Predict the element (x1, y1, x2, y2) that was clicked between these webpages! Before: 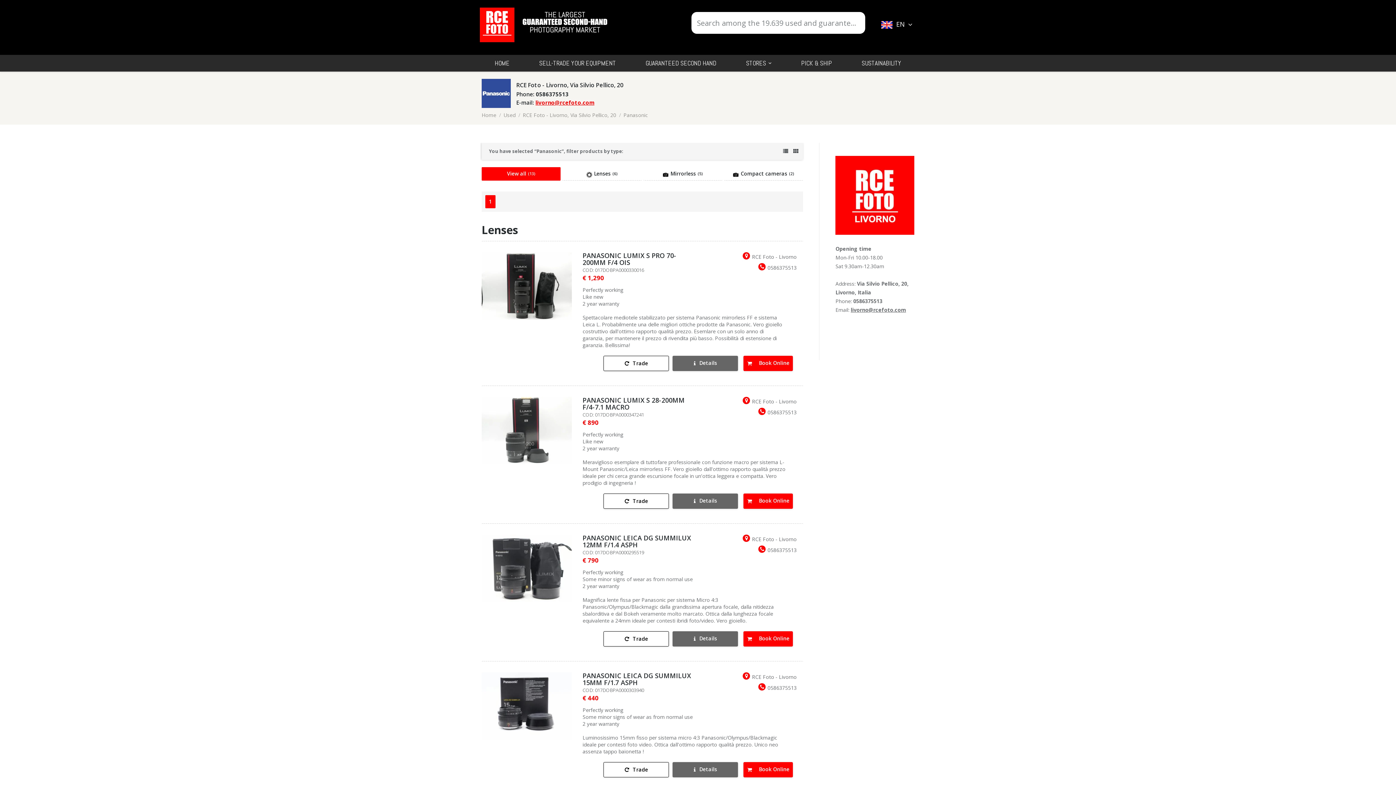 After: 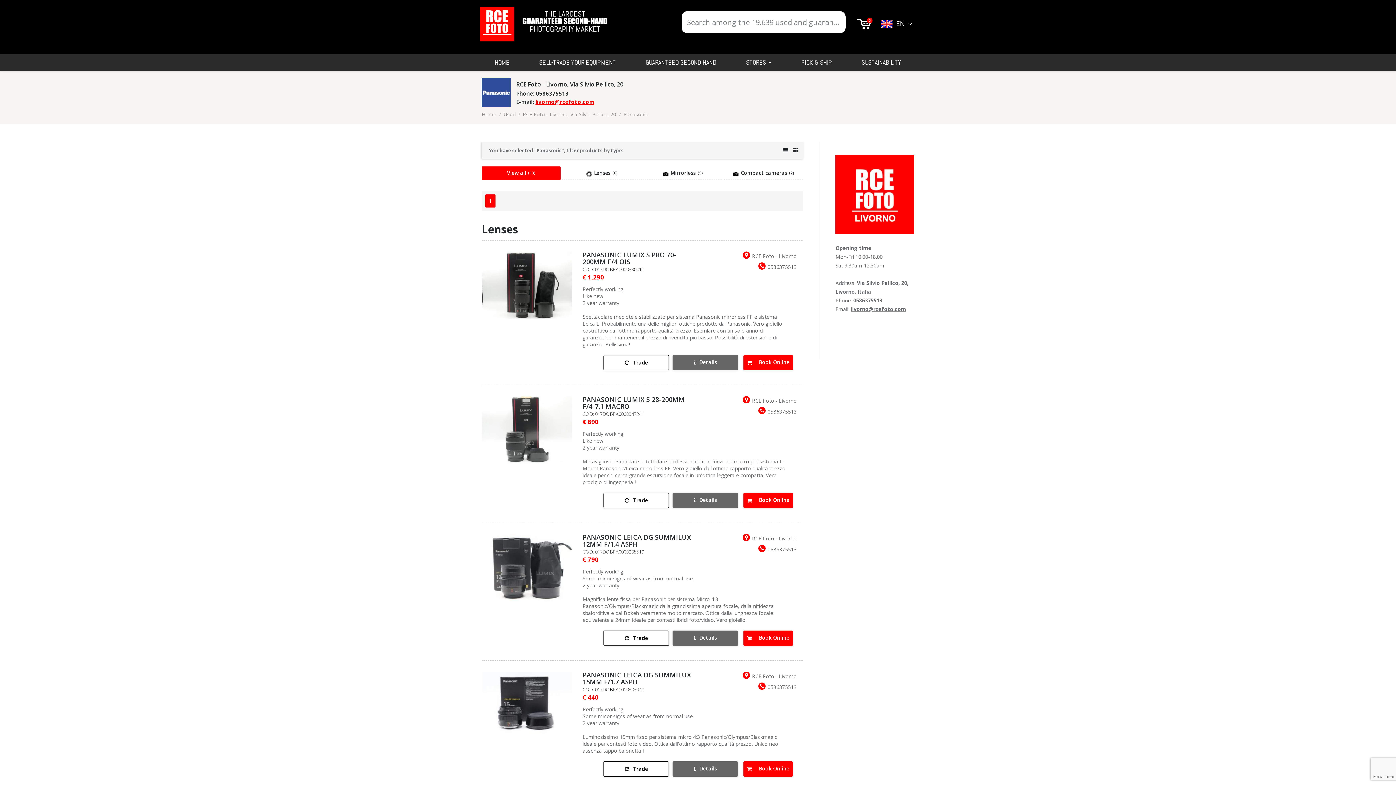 Action: bbox: (787, 148, 790, 154)